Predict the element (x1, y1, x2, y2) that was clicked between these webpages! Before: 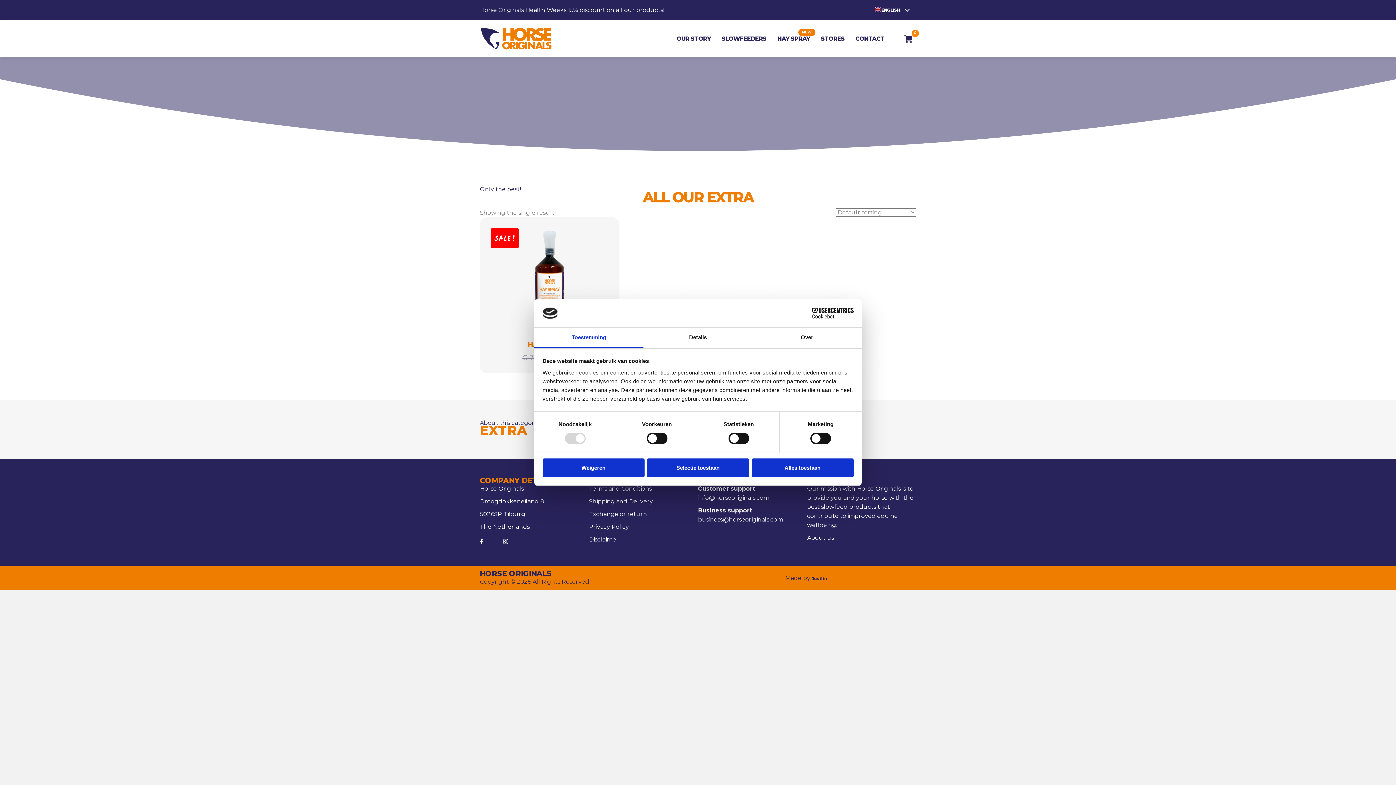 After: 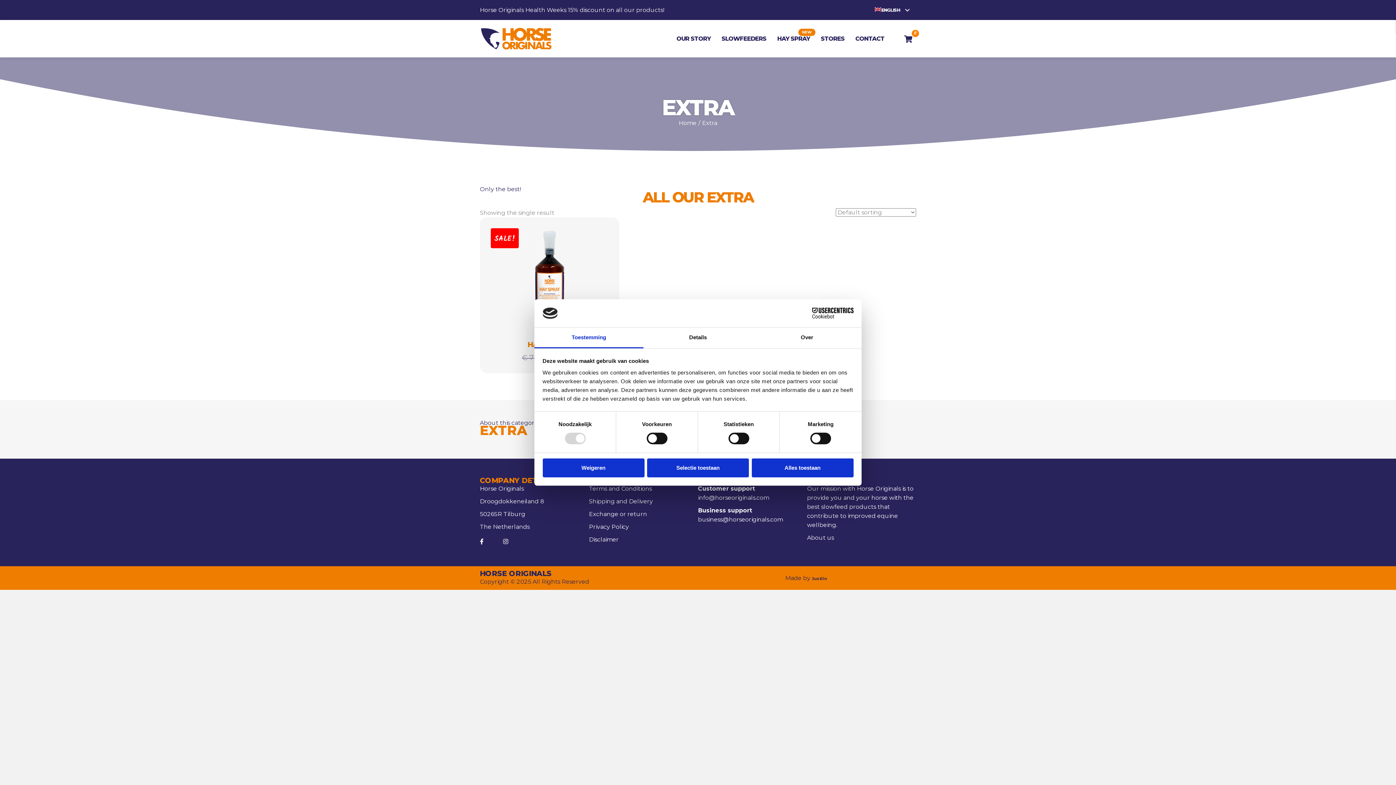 Action: bbox: (534, 327, 643, 348) label: Toestemming